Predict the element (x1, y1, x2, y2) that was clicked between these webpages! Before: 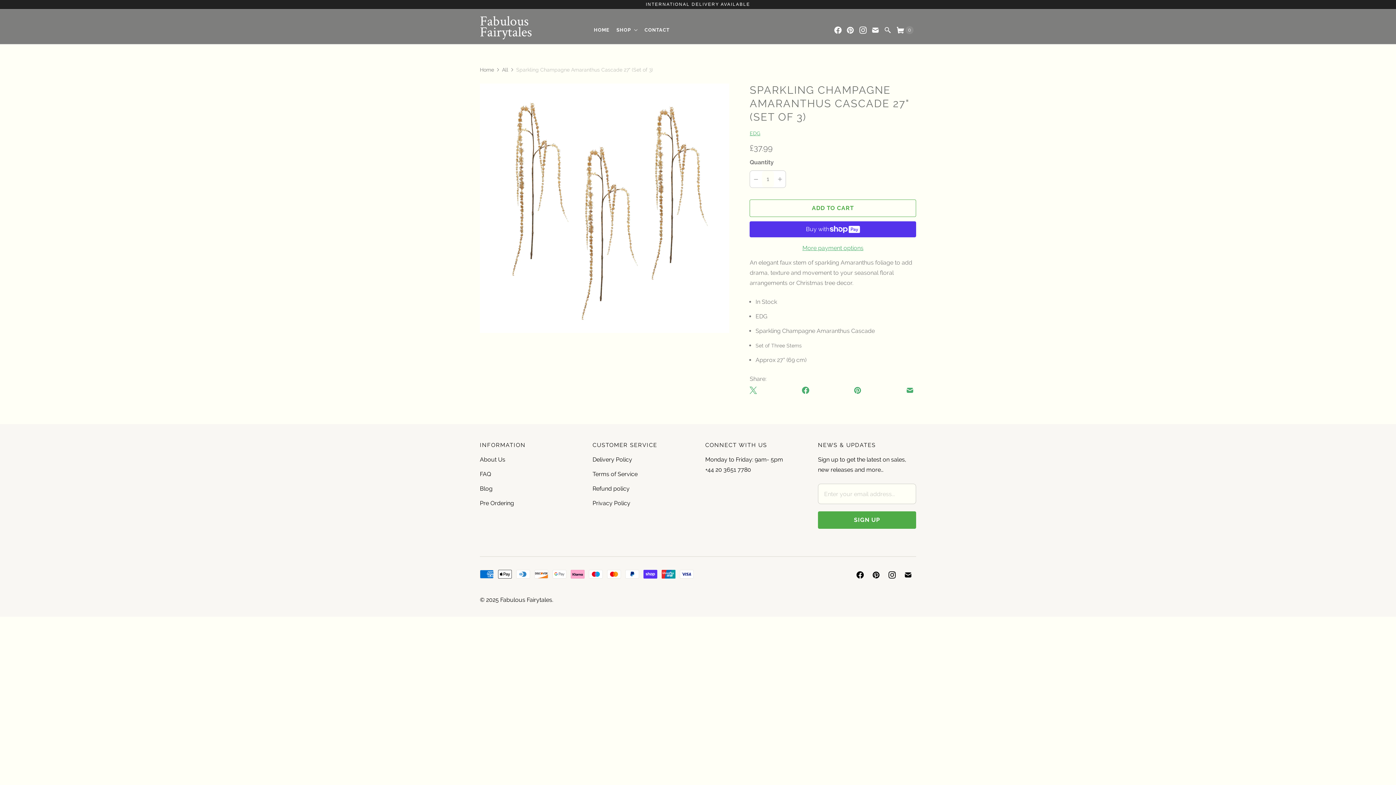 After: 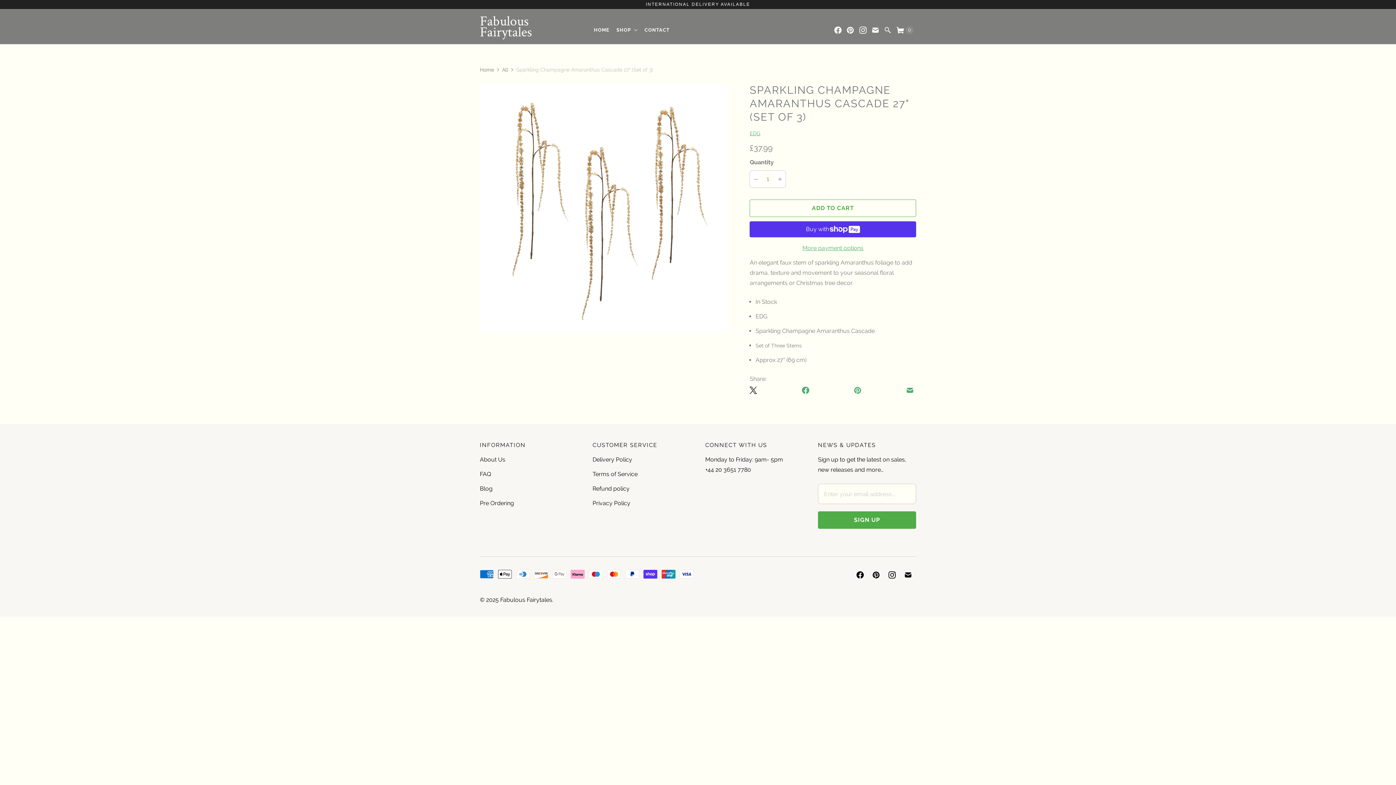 Action: bbox: (749, 384, 759, 396)